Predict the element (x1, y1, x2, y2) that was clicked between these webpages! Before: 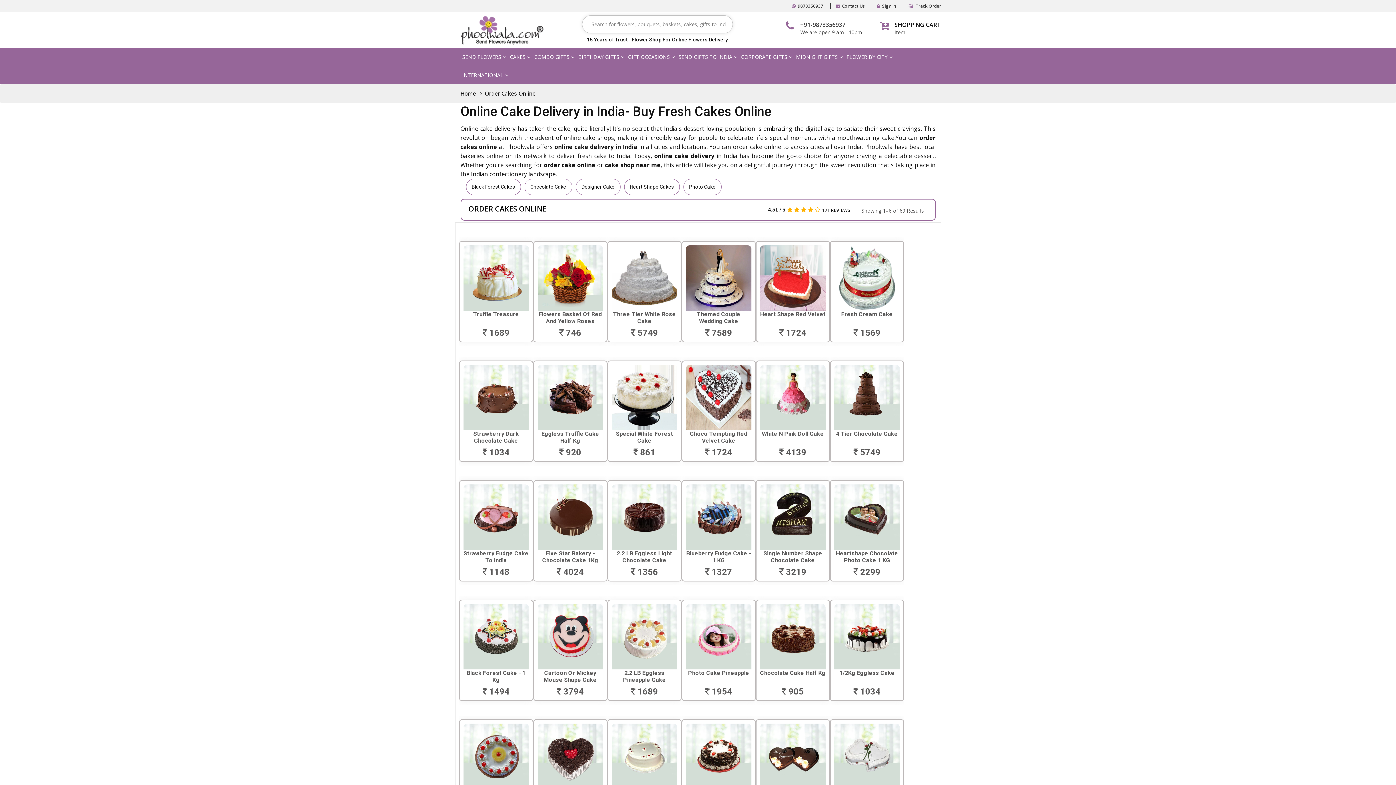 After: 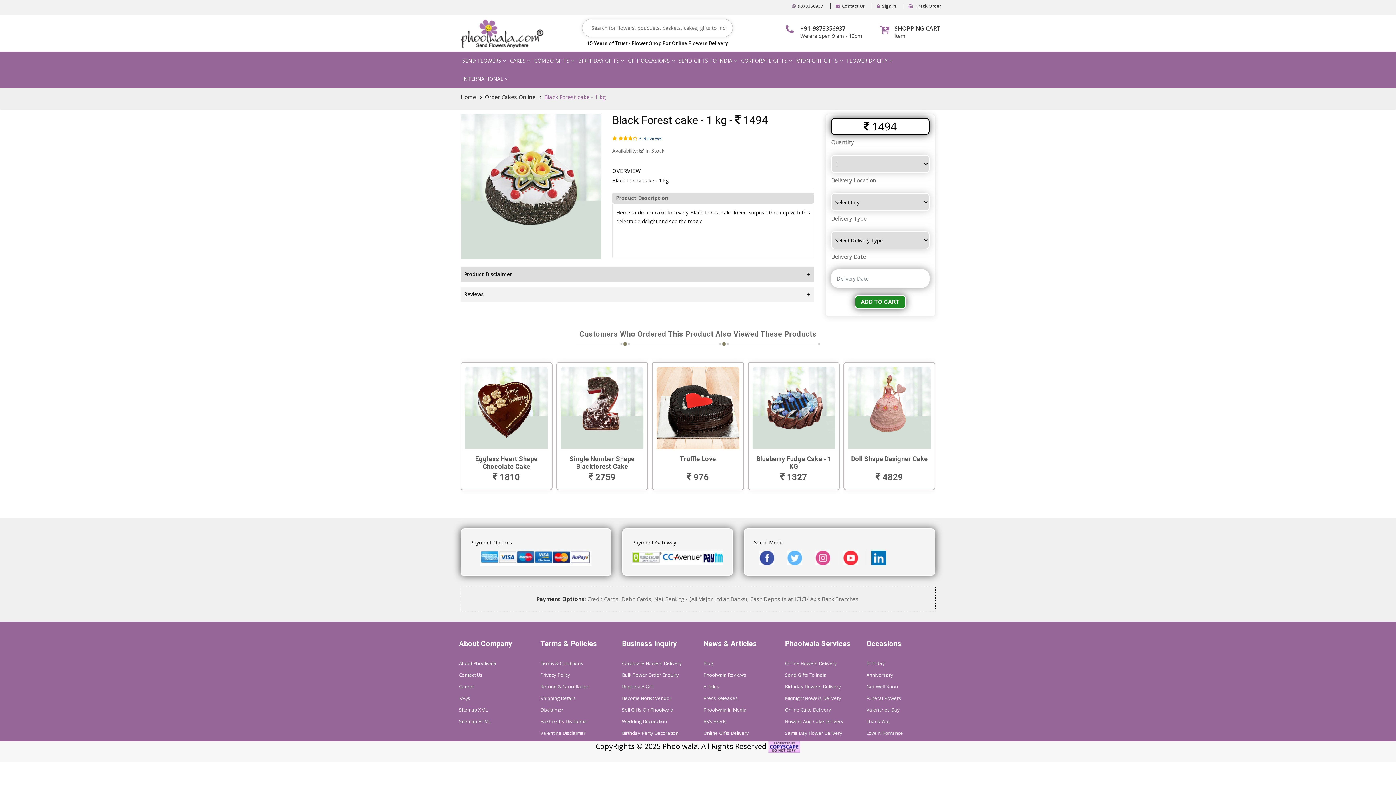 Action: label: Black Forest Cake - 1 Kg

 1494 bbox: (463, 604, 528, 697)